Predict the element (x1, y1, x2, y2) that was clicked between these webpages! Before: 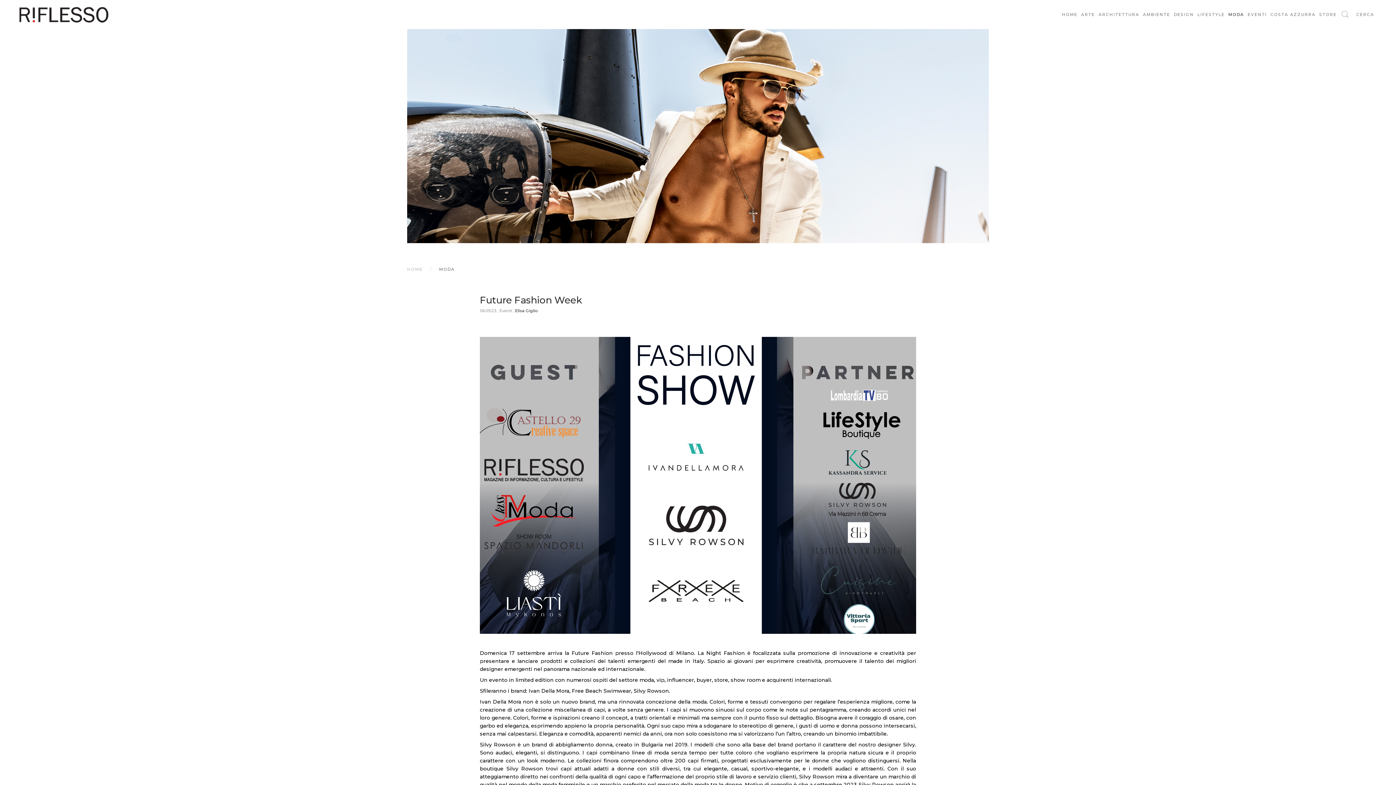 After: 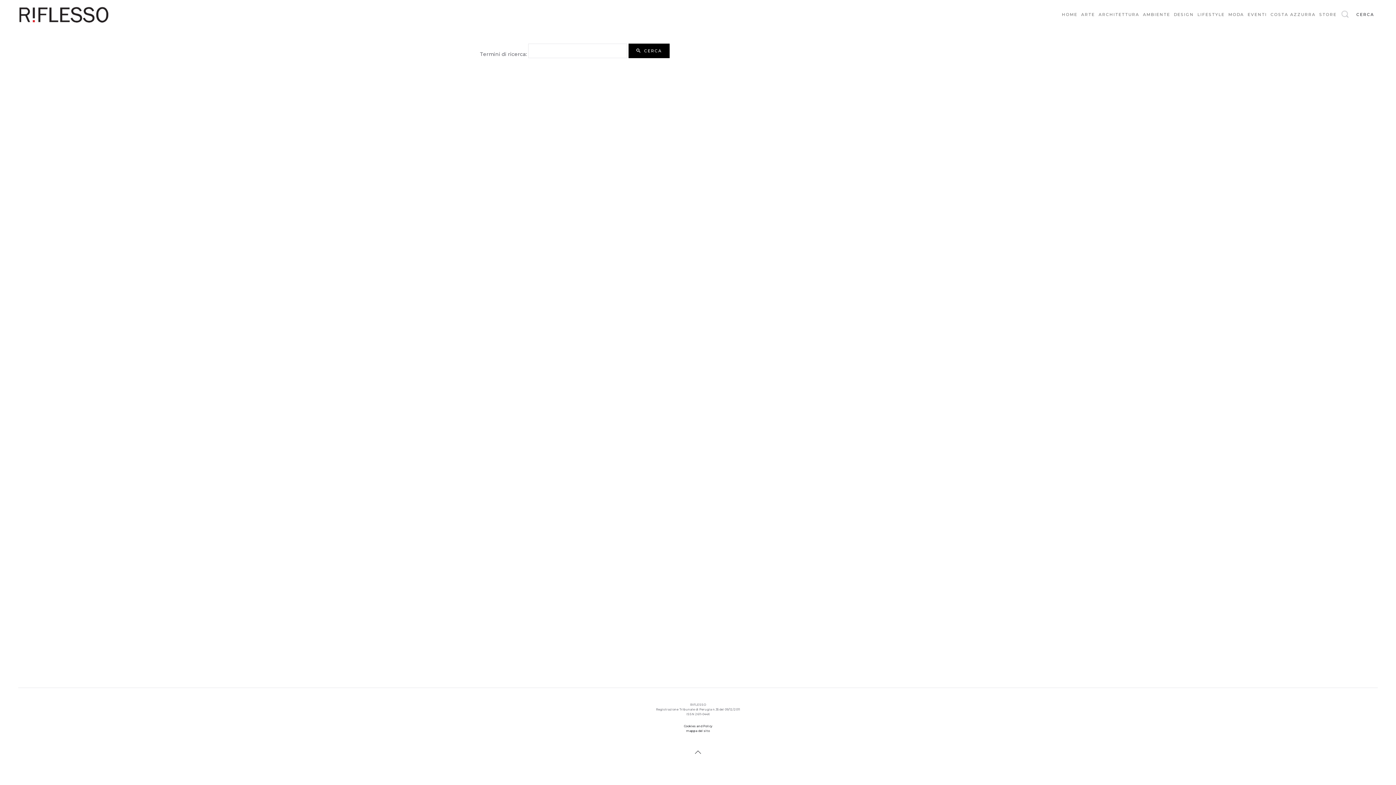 Action: bbox: (1338, 0, 1376, 29) label: CERCA